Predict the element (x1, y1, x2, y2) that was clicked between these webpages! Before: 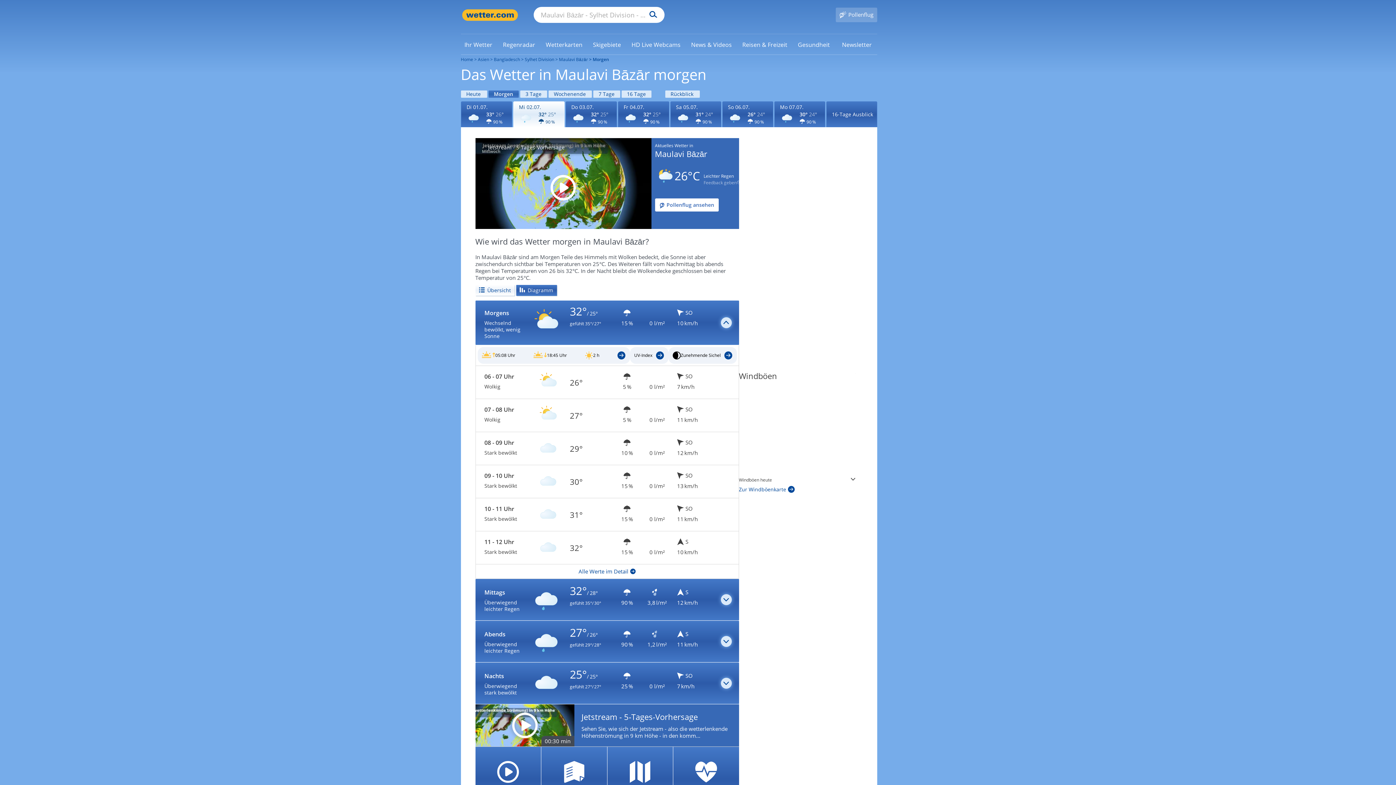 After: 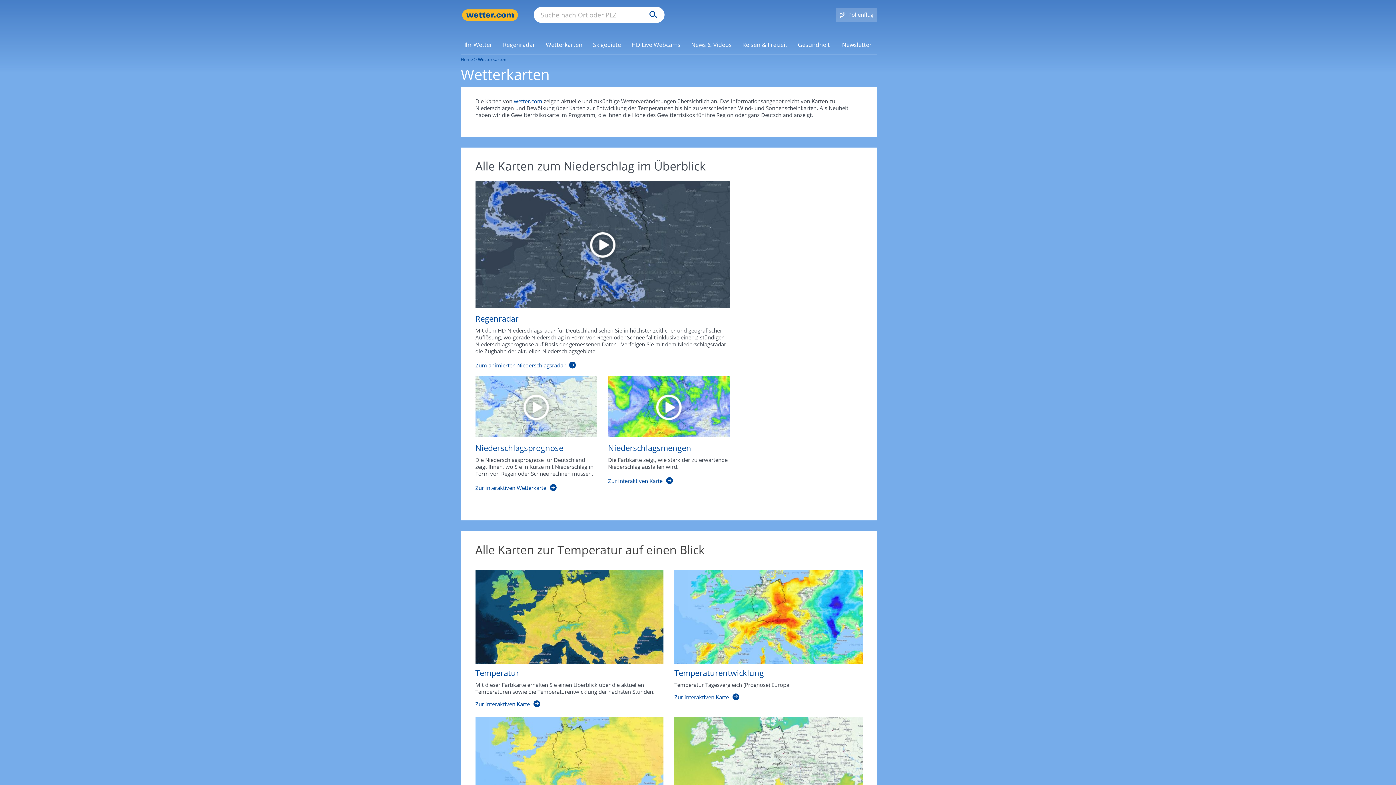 Action: bbox: (542, 40, 586, 48) label: Wetterkarten